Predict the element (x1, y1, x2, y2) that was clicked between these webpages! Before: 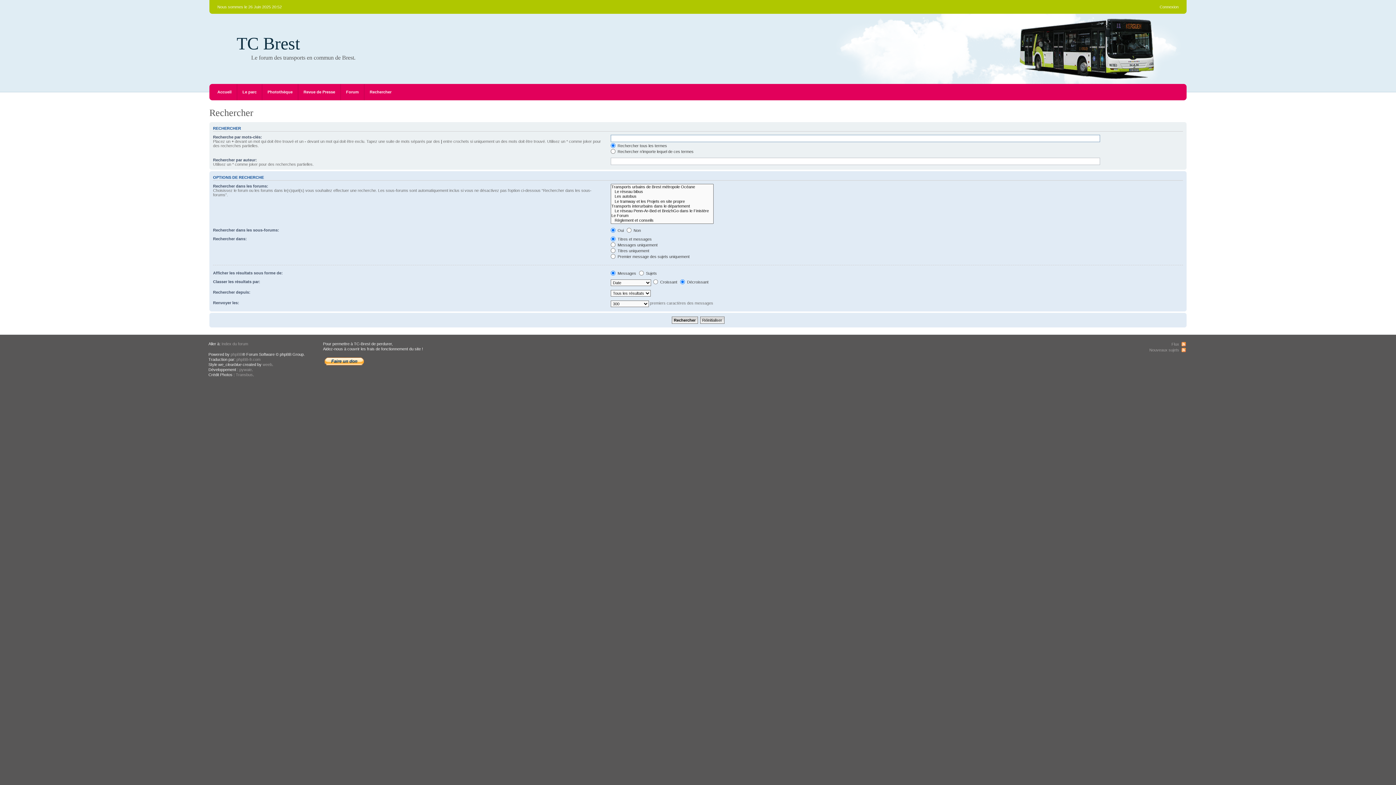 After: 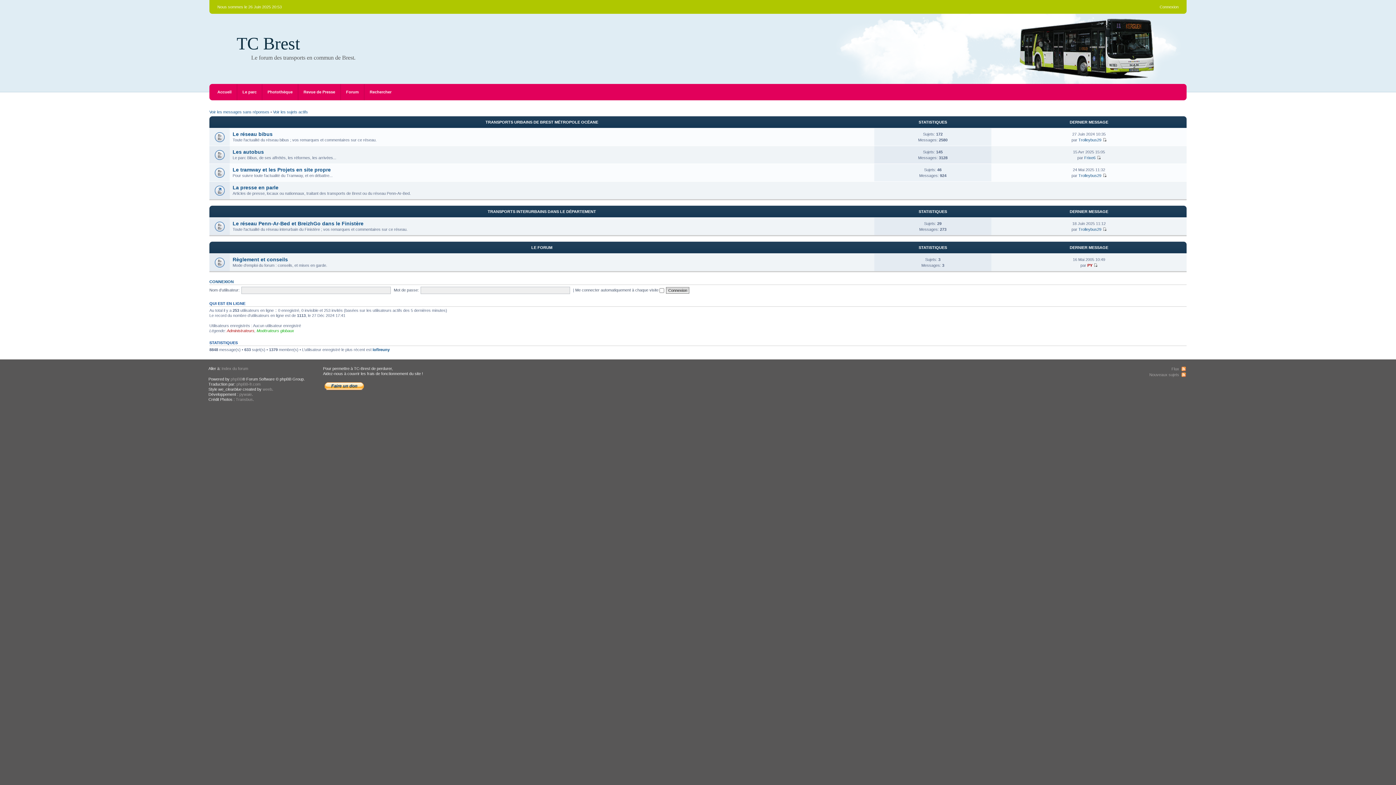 Action: label: Forum bbox: (346, 89, 358, 94)